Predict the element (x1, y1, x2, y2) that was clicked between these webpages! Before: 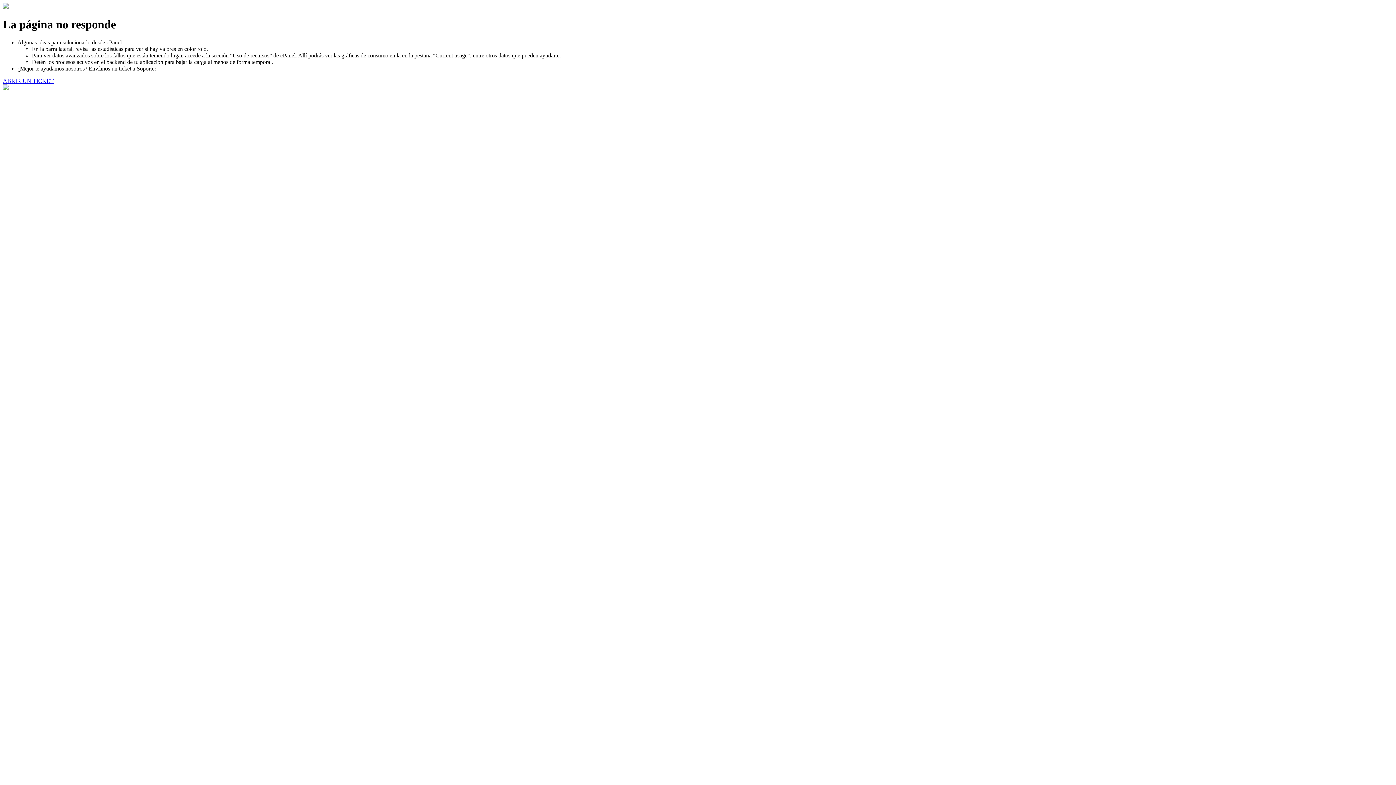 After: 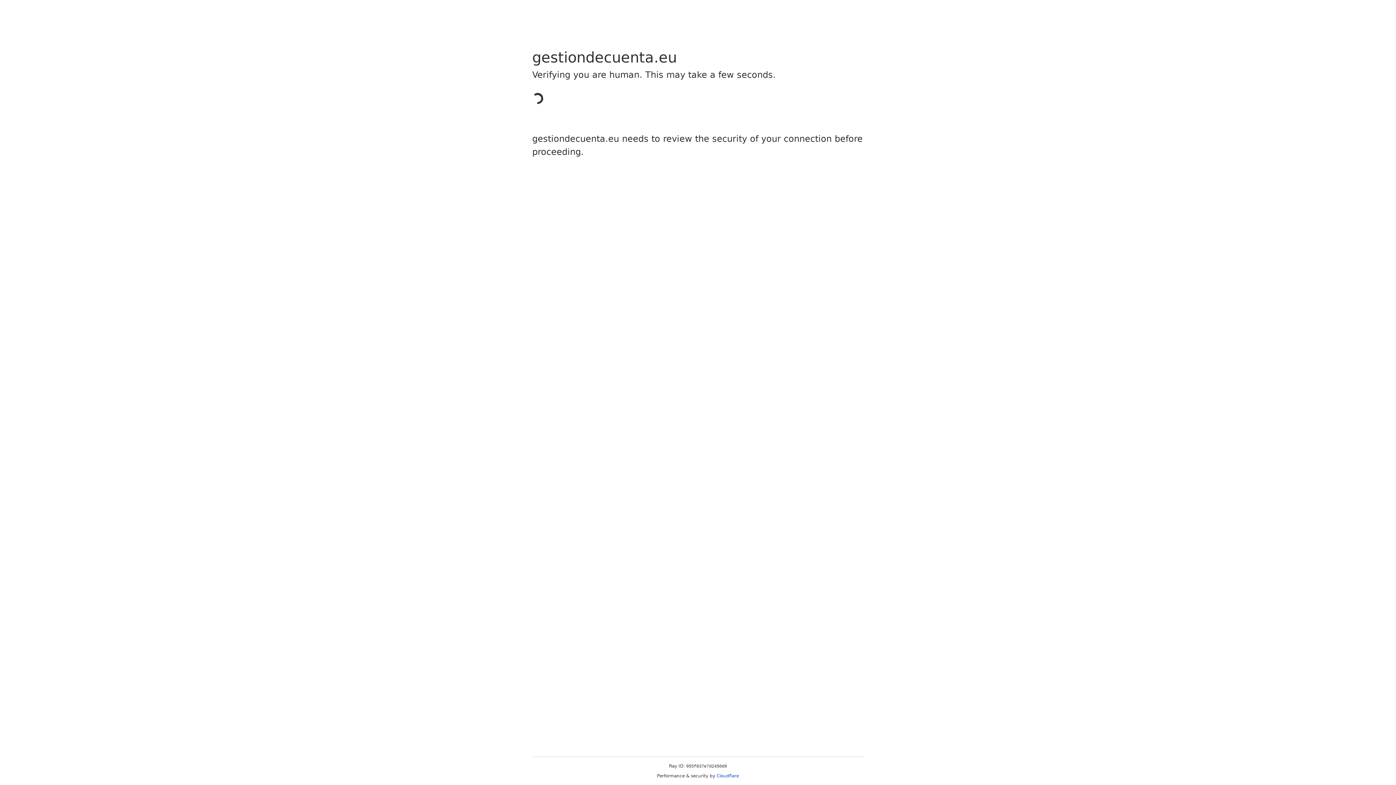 Action: label: ABRIR UN TICKET bbox: (2, 77, 53, 83)